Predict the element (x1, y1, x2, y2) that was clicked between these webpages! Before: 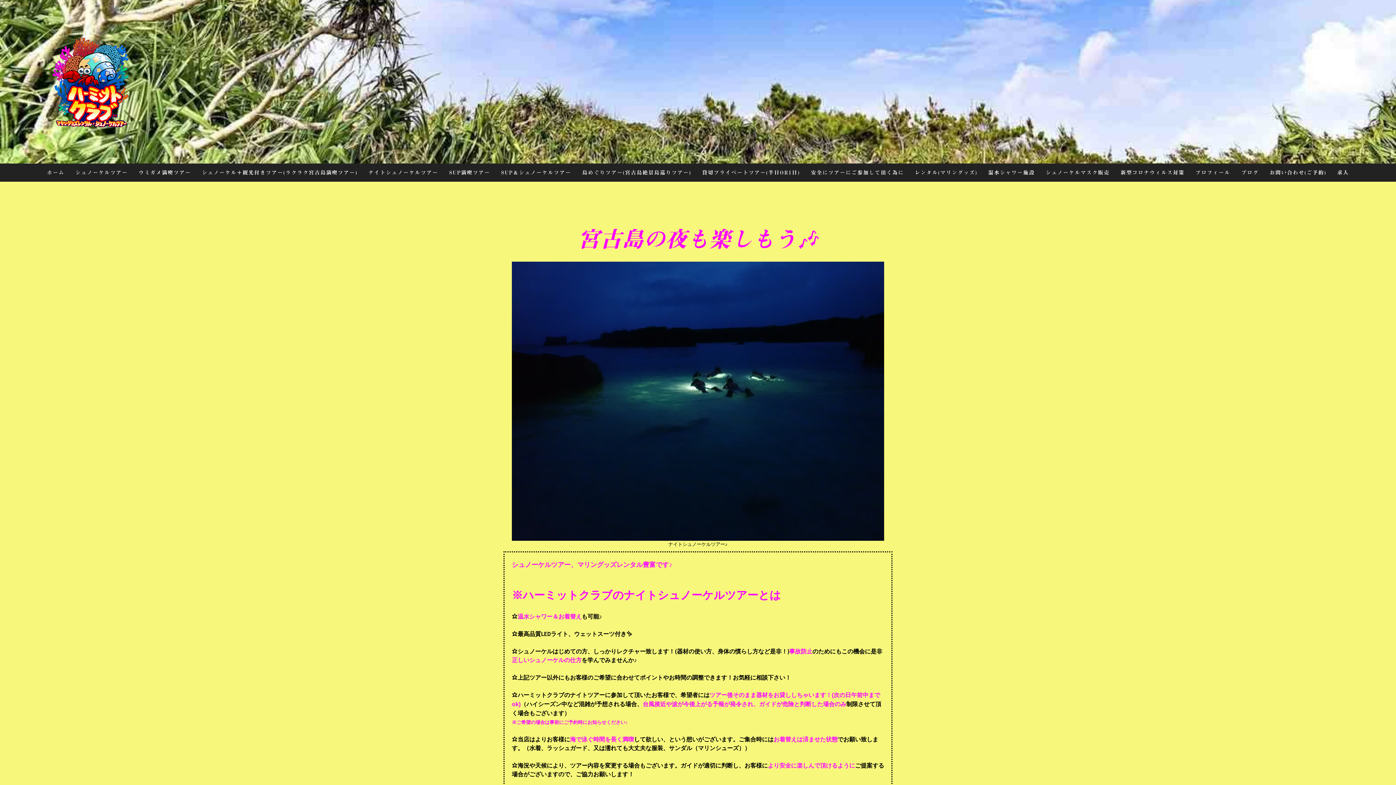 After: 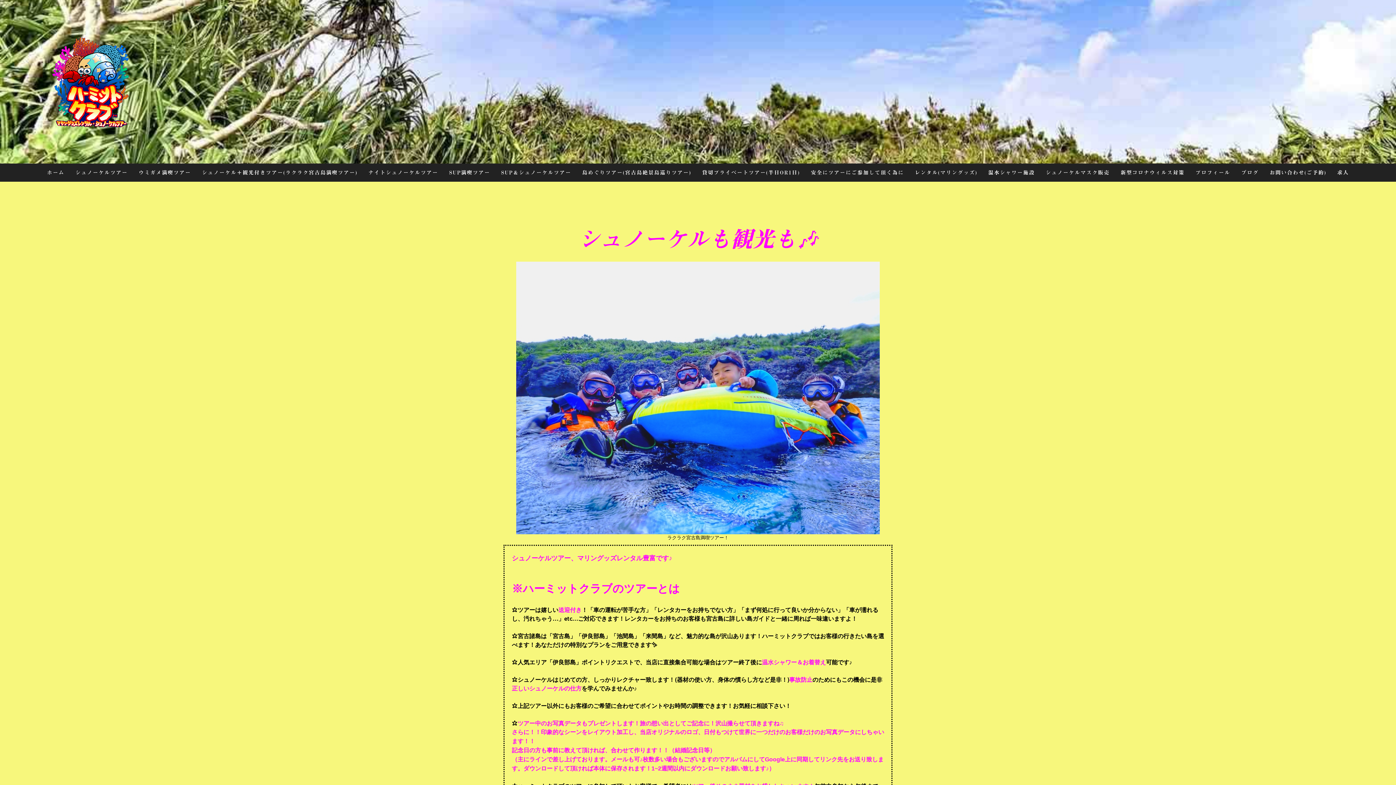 Action: bbox: (196, 163, 363, 181) label: シュノーケル＋観光付きツアー(ラクラク宮古島満喫ツアー)